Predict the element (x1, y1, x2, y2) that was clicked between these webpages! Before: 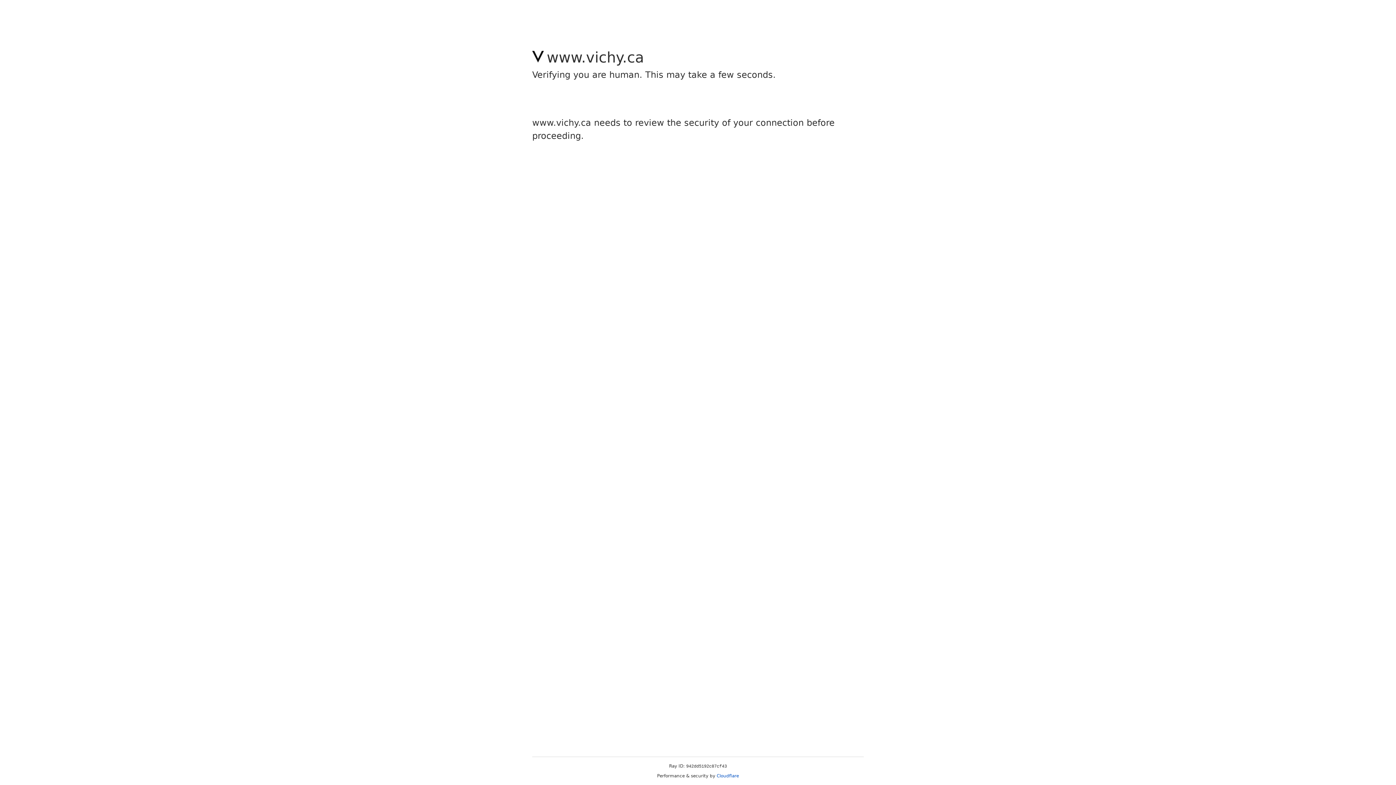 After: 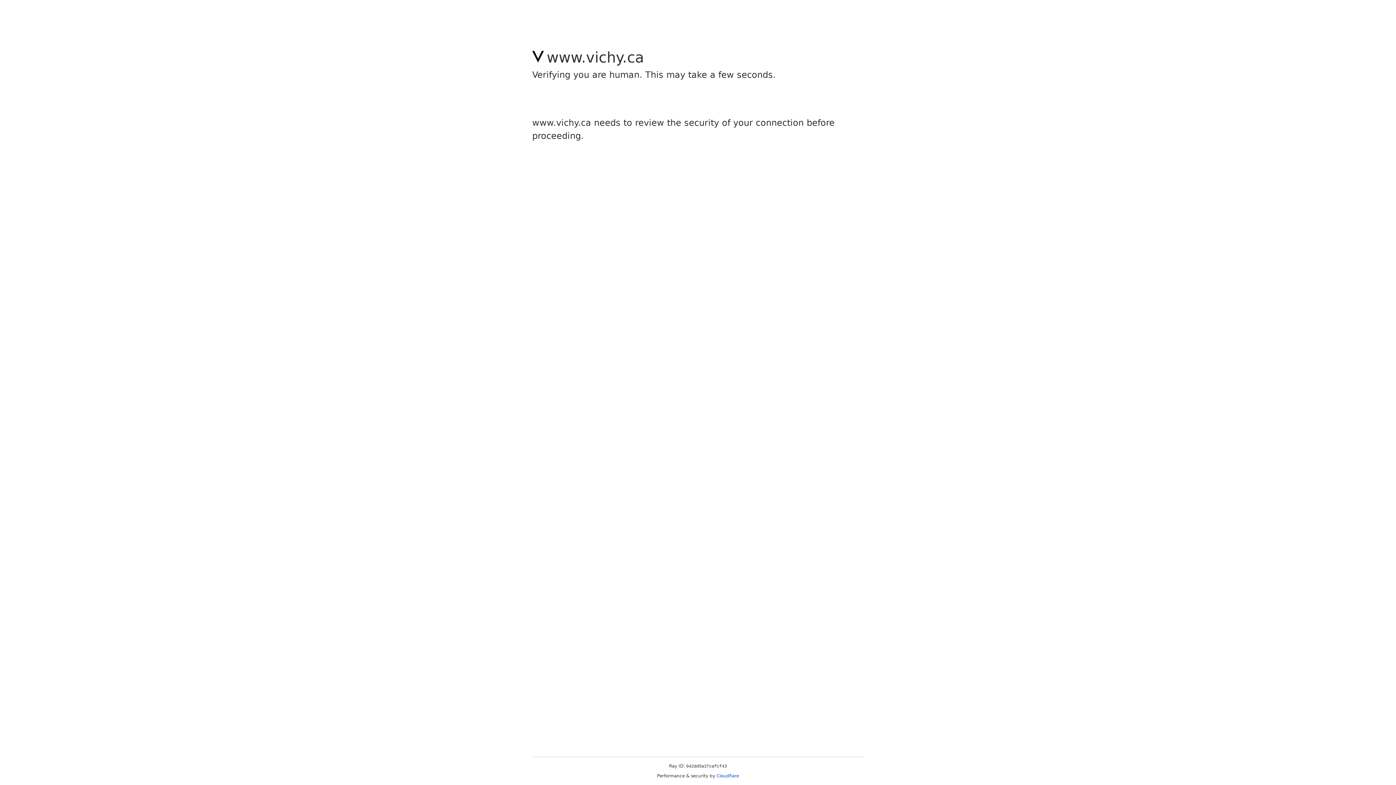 Action: label: Cloudflare bbox: (716, 773, 739, 778)